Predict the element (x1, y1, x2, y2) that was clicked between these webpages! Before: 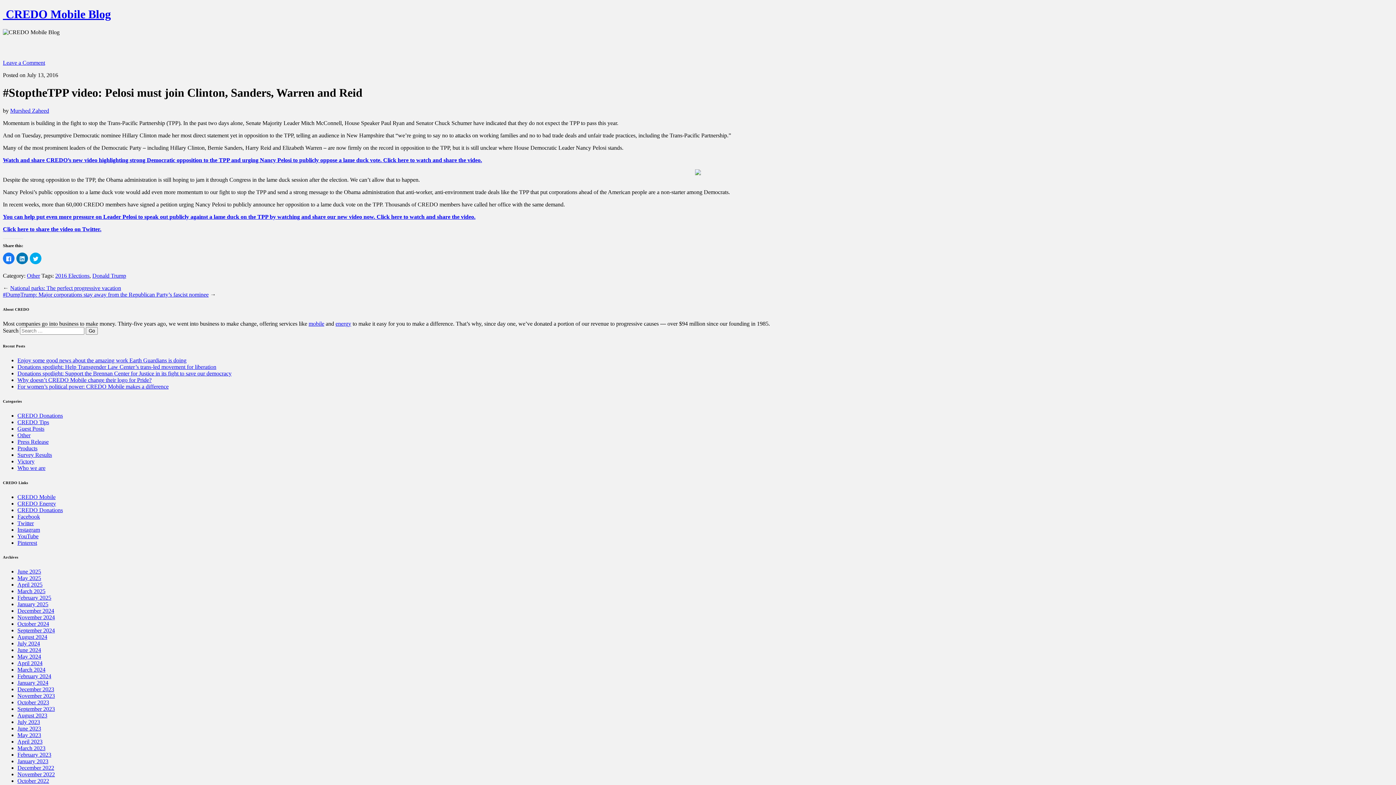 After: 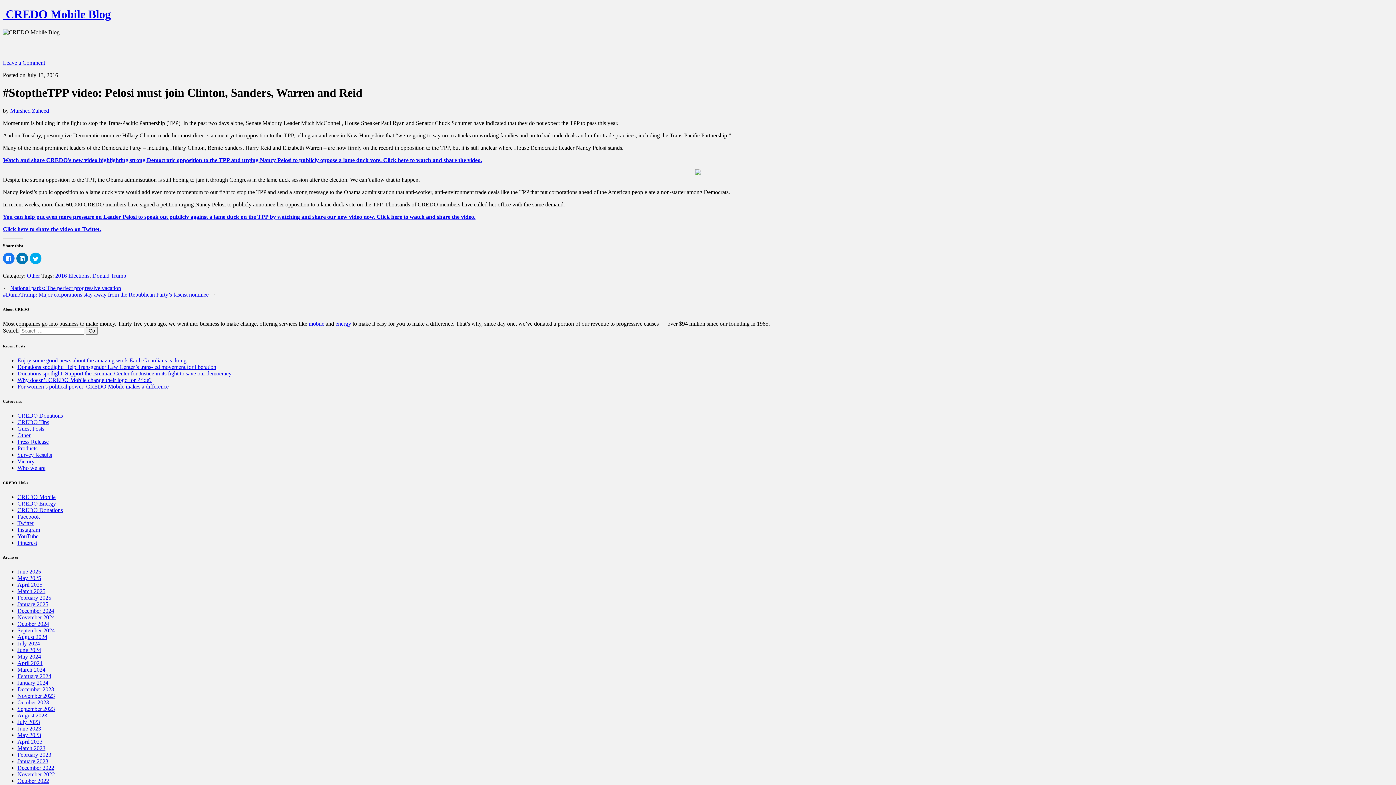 Action: label: Twitter bbox: (17, 520, 33, 526)